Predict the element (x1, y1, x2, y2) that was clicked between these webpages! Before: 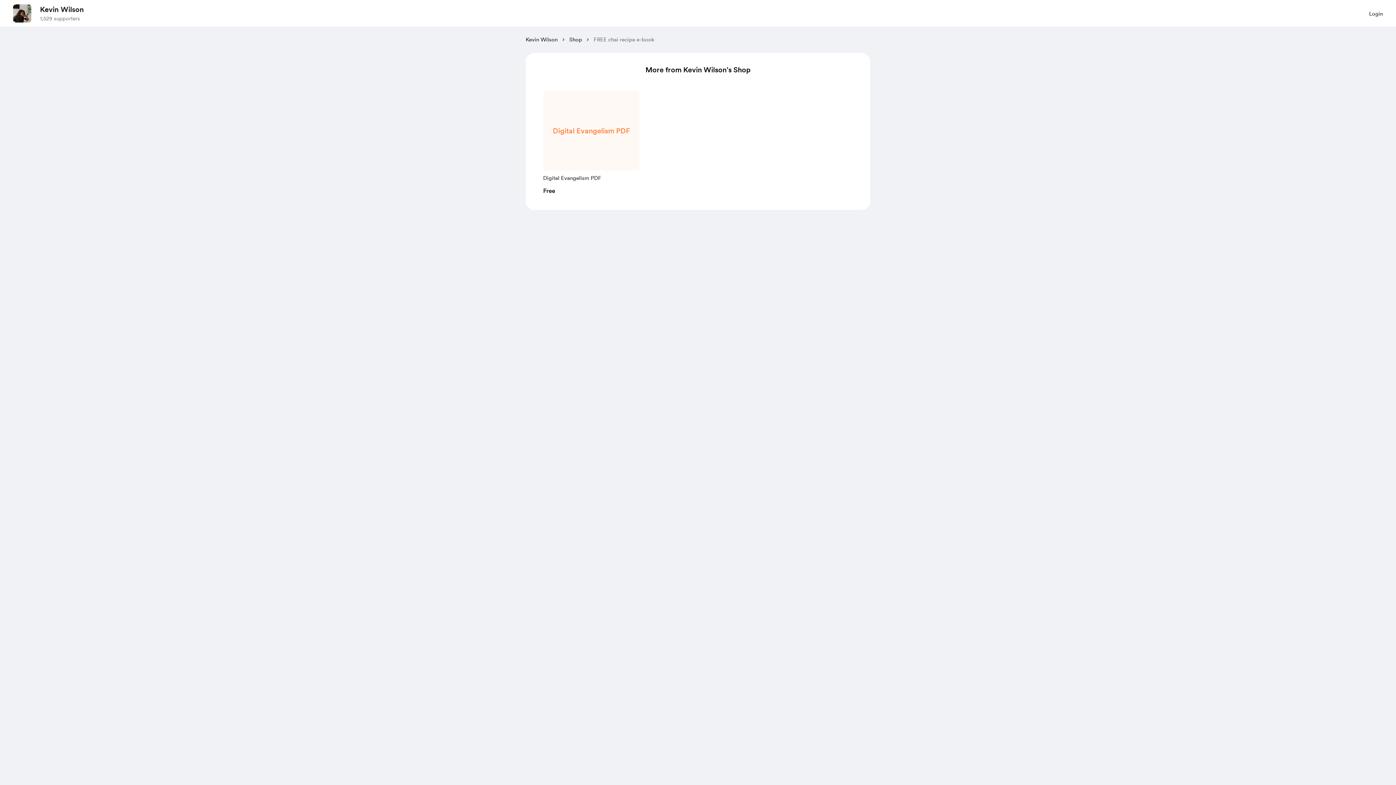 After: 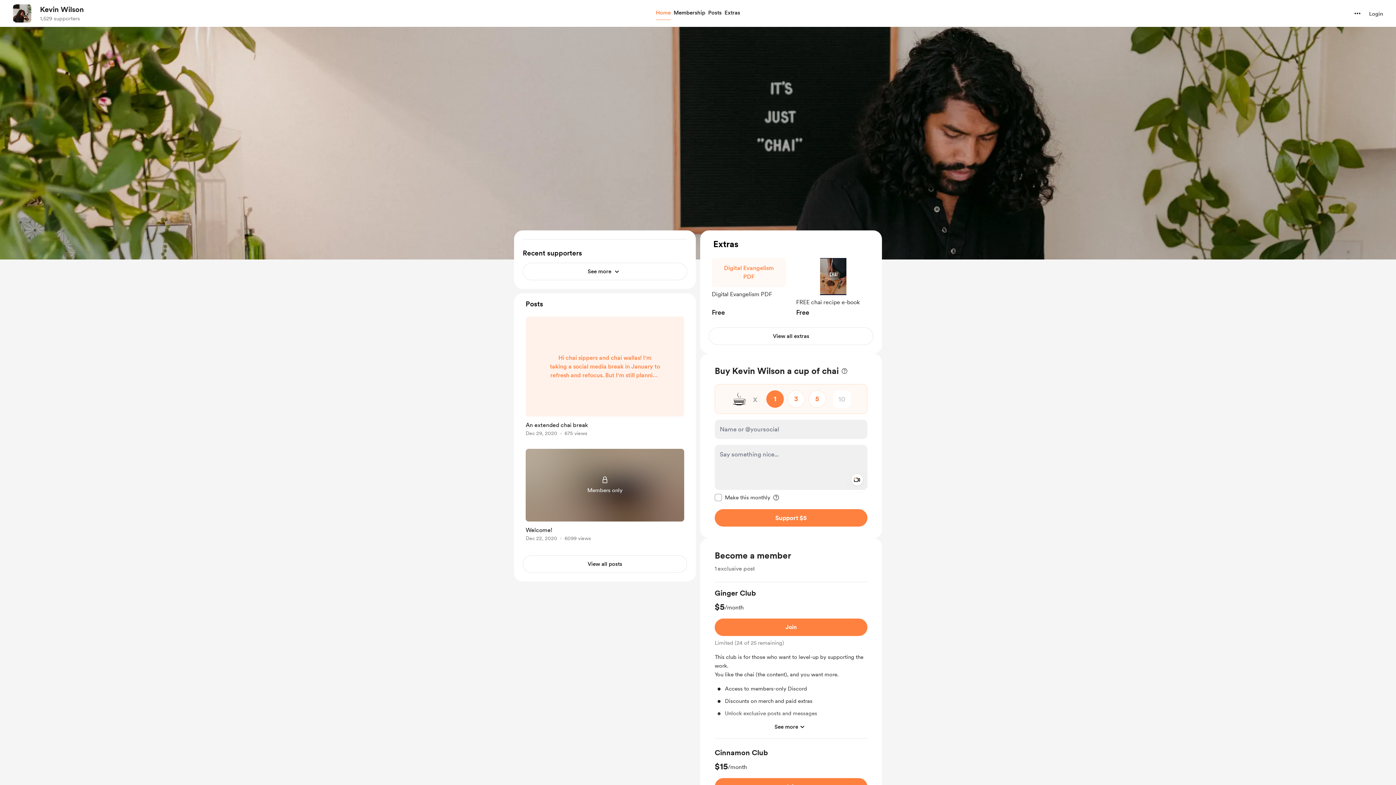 Action: bbox: (13, 4, 31, 22) label: navigate to creator profile